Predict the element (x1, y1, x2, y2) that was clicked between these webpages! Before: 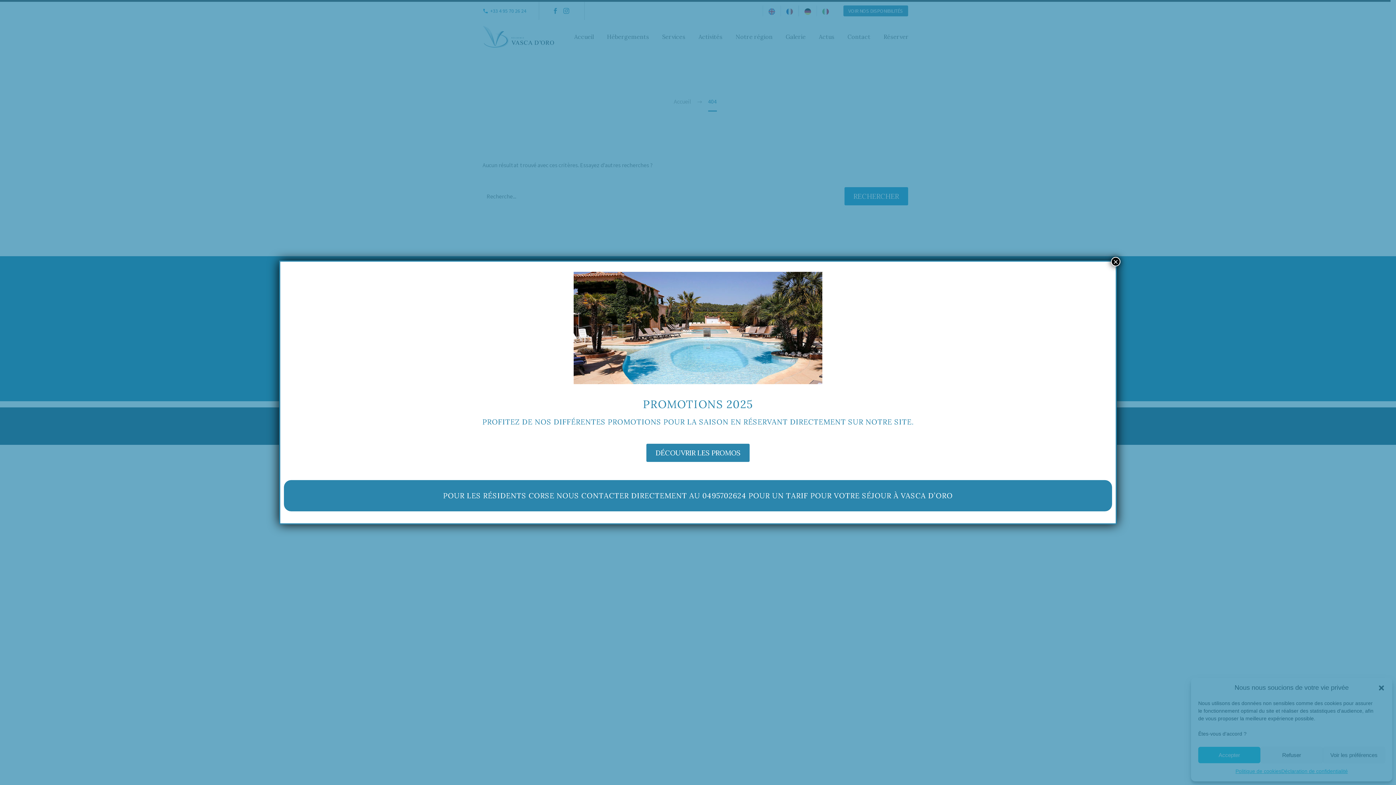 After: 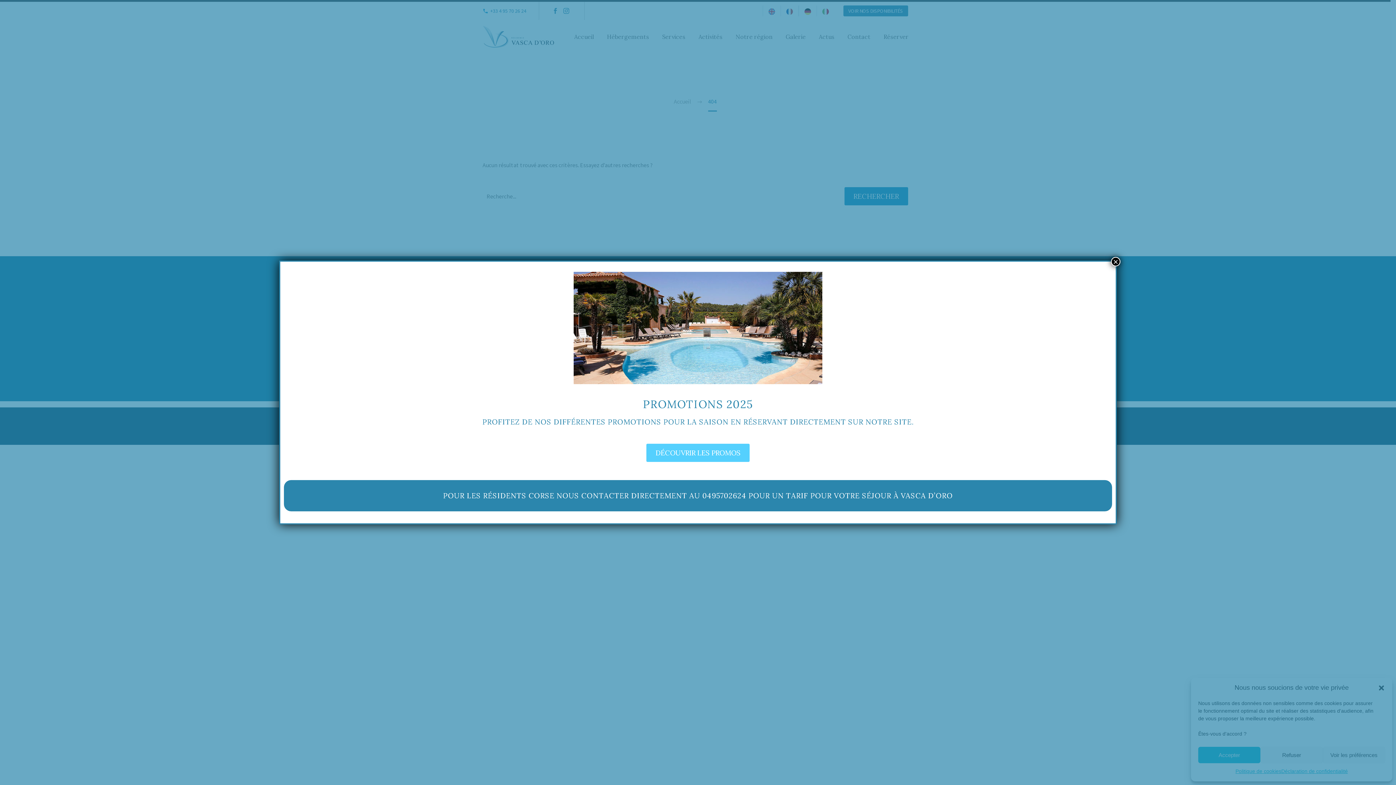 Action: bbox: (646, 444, 749, 462) label: DÉCOUVRIR LES PROMOS